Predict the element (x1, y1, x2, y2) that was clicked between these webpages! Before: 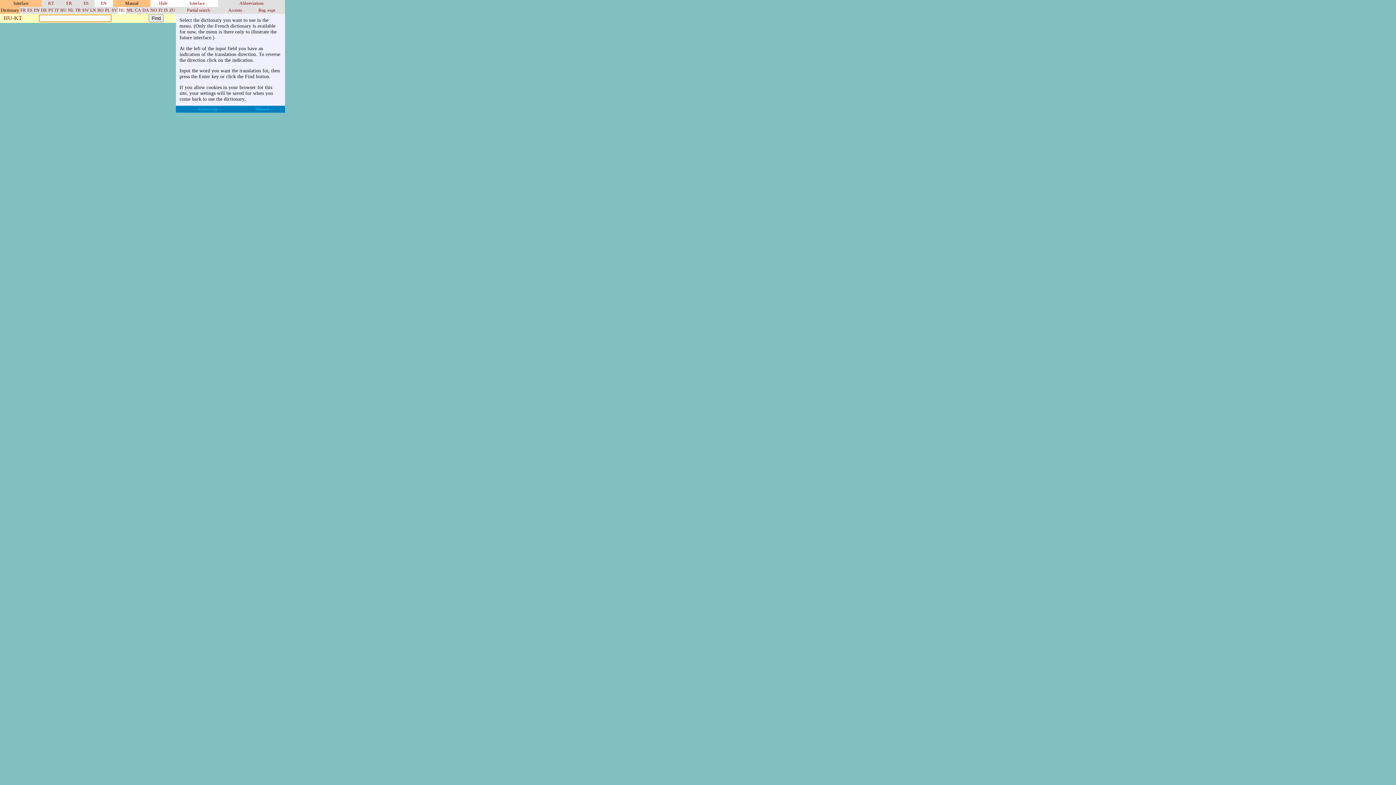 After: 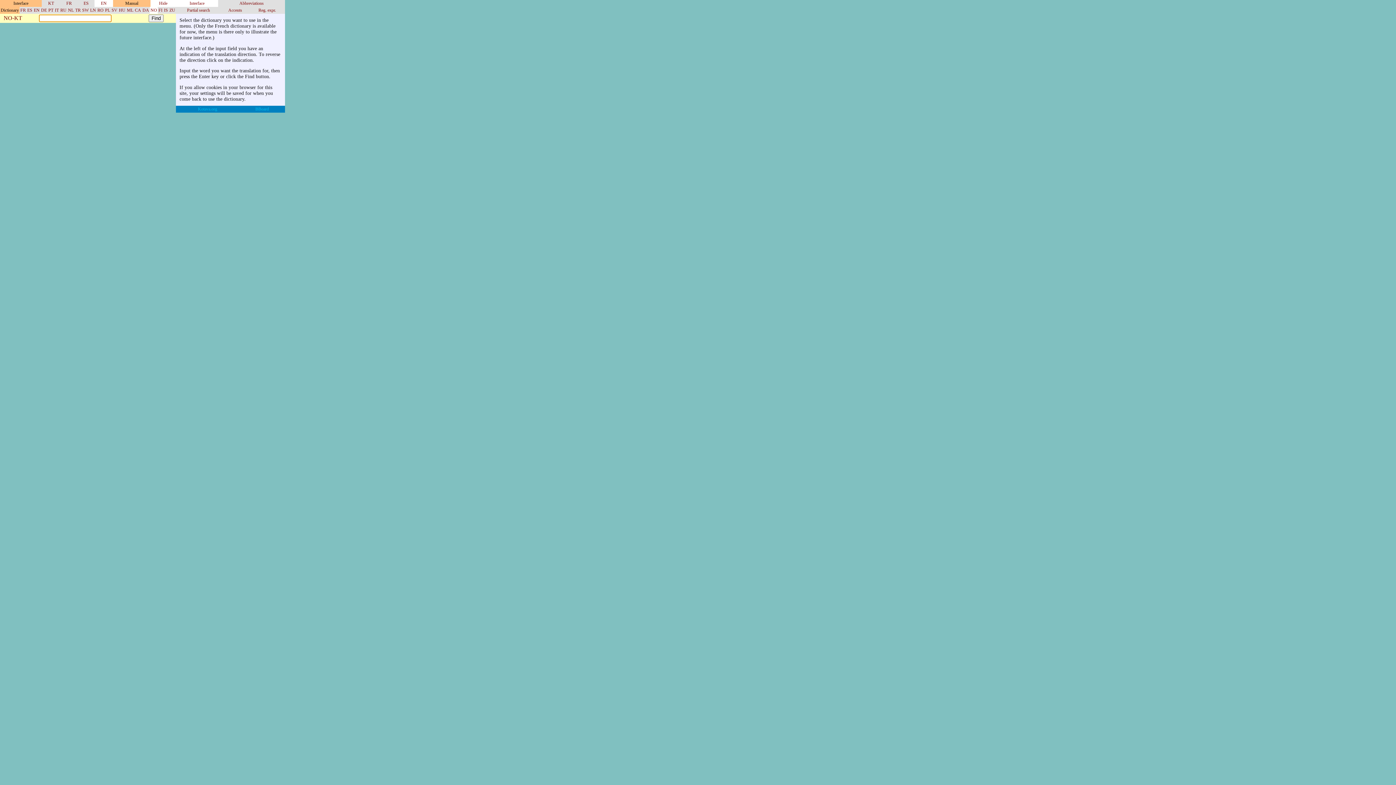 Action: bbox: (150, 7, 157, 12) label: NO